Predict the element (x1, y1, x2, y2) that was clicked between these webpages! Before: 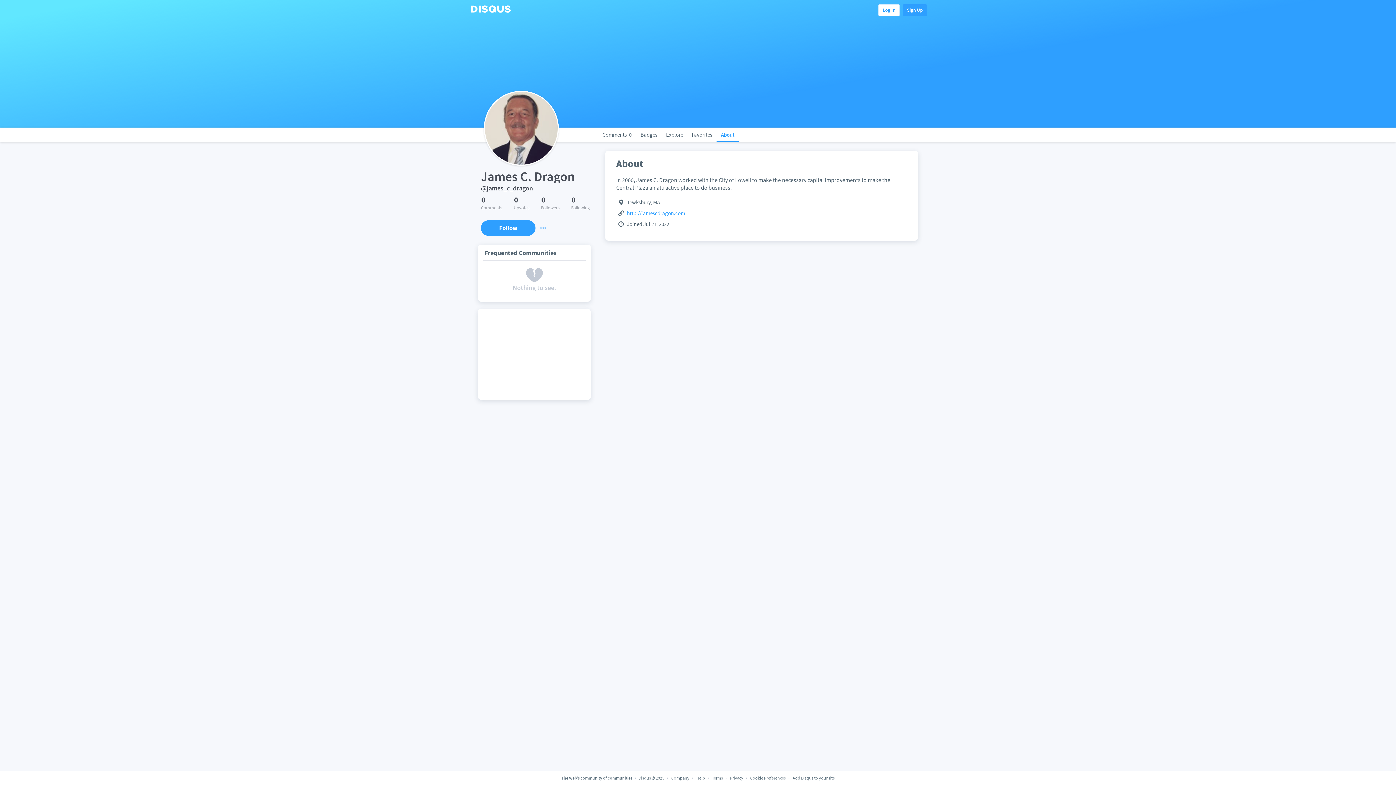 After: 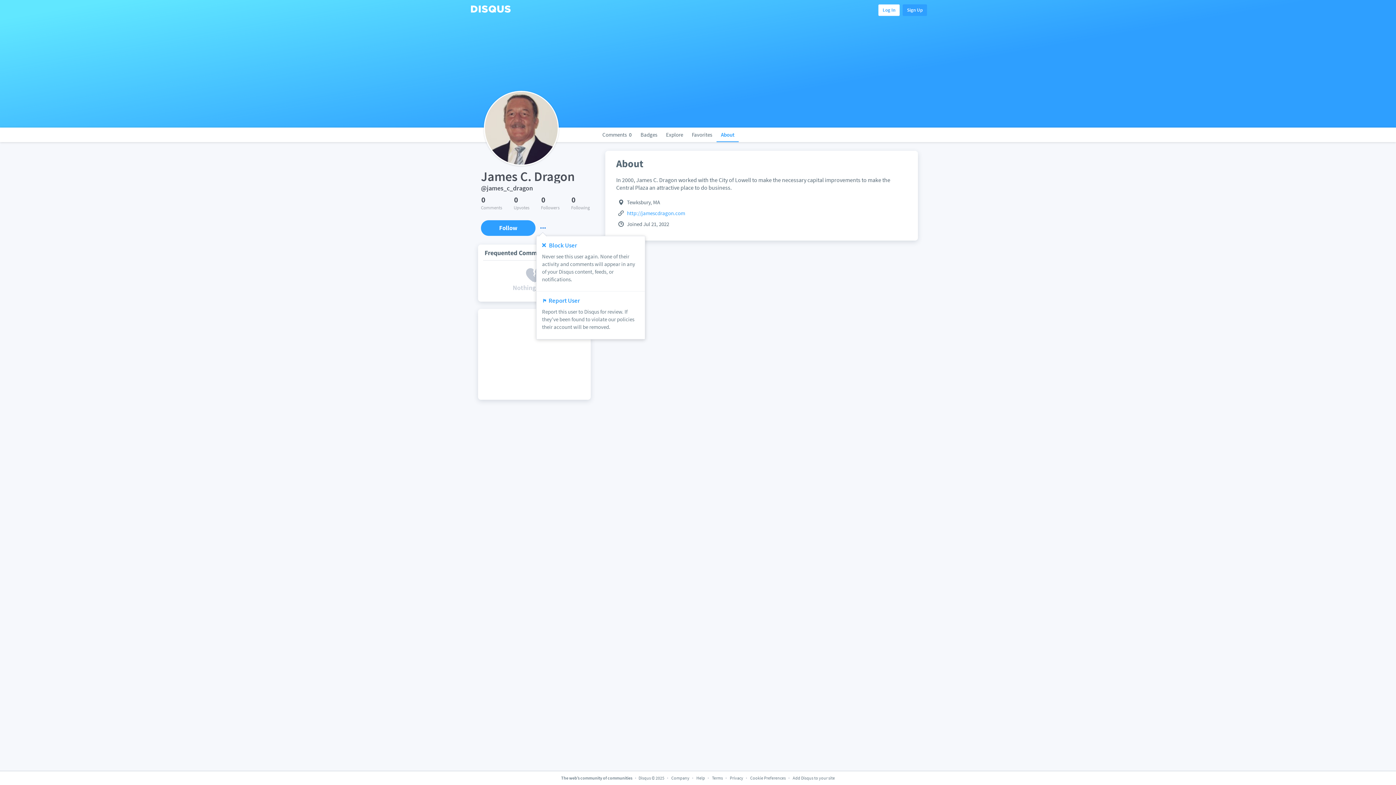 Action: bbox: (535, 223, 549, 232)